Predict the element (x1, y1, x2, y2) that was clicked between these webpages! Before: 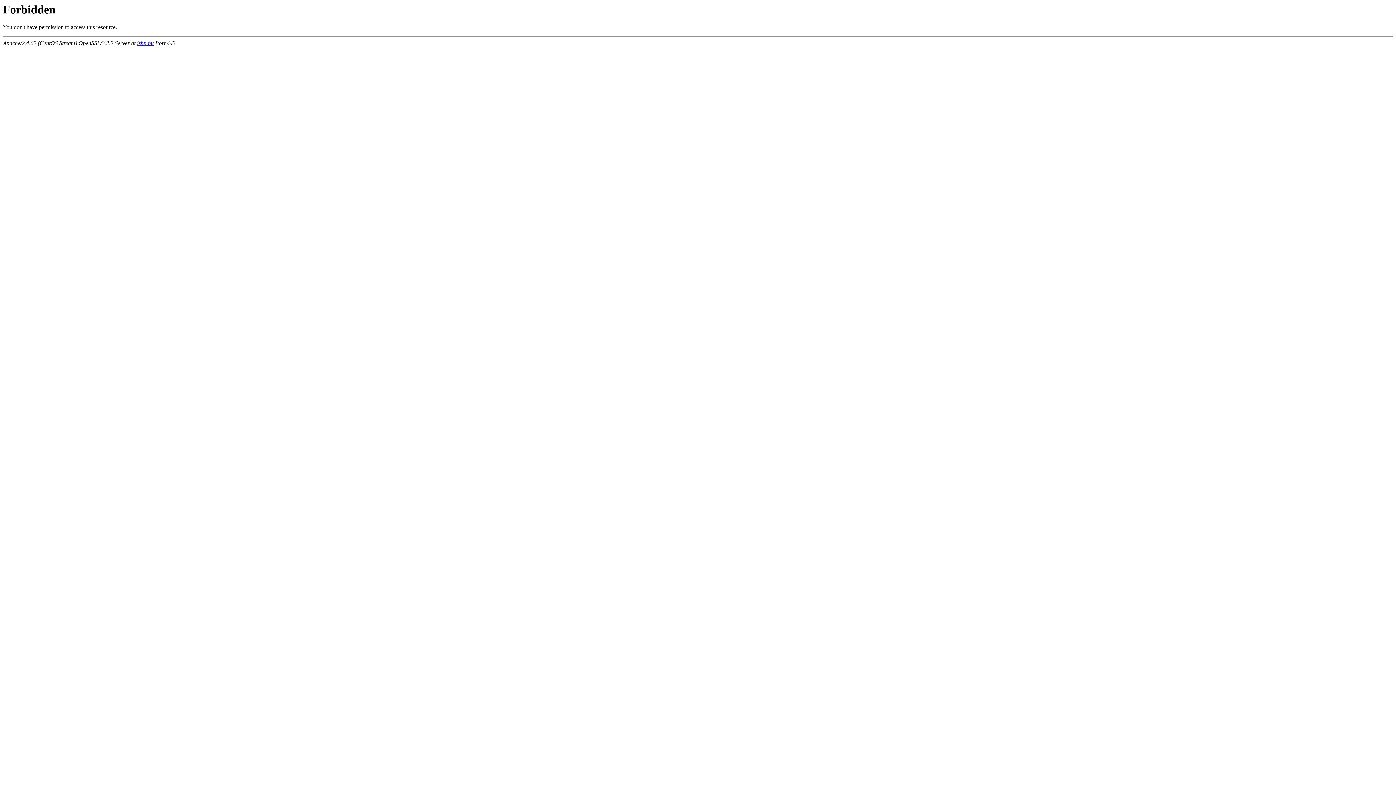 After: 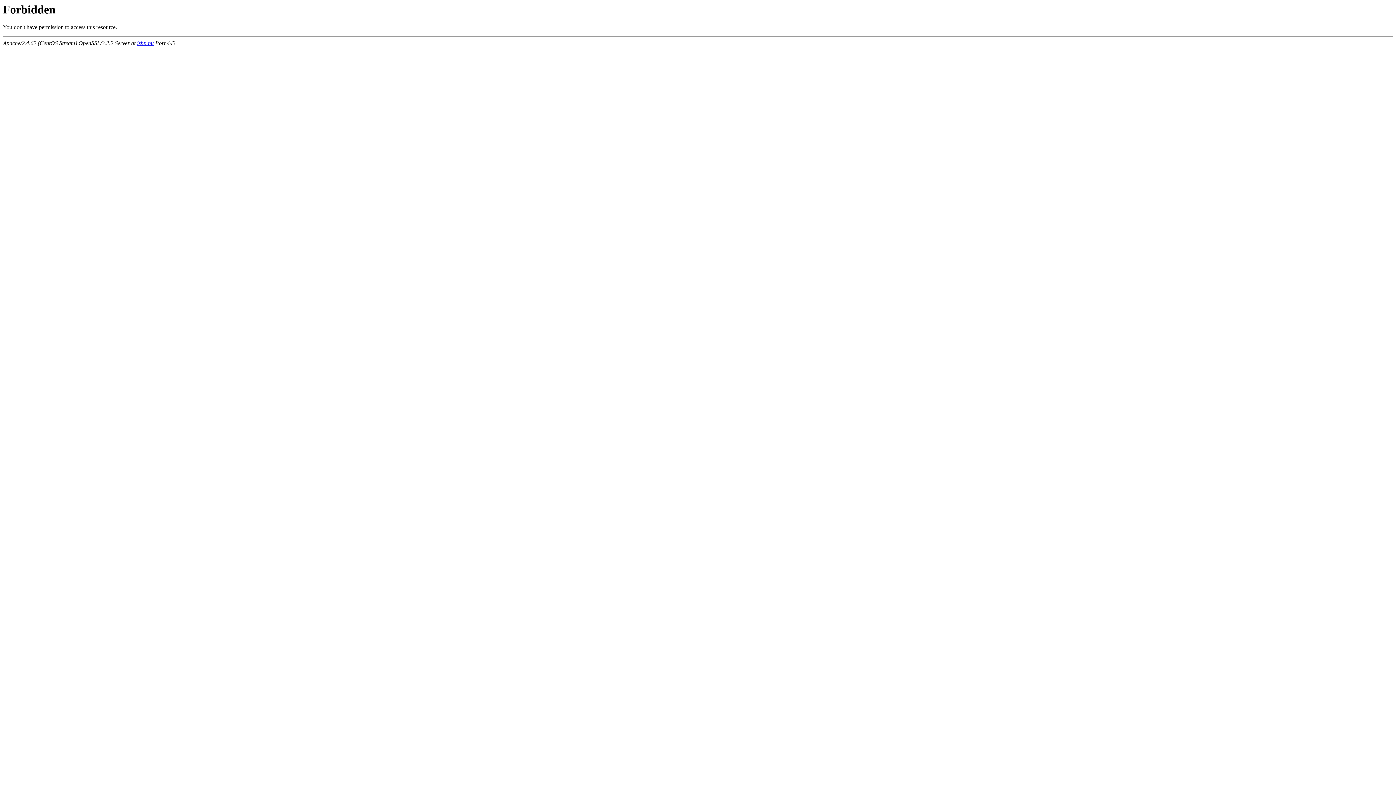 Action: bbox: (137, 40, 153, 46) label: isbn.nu